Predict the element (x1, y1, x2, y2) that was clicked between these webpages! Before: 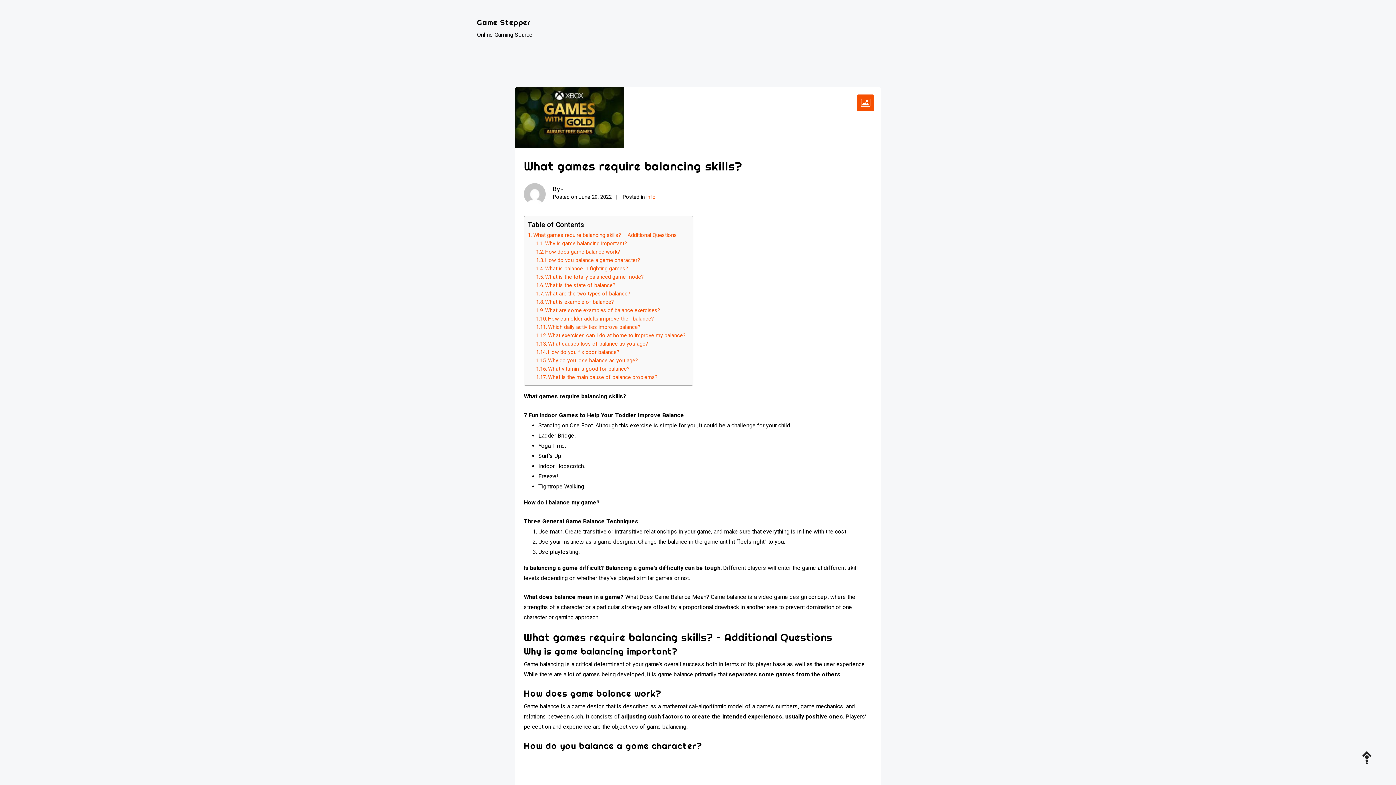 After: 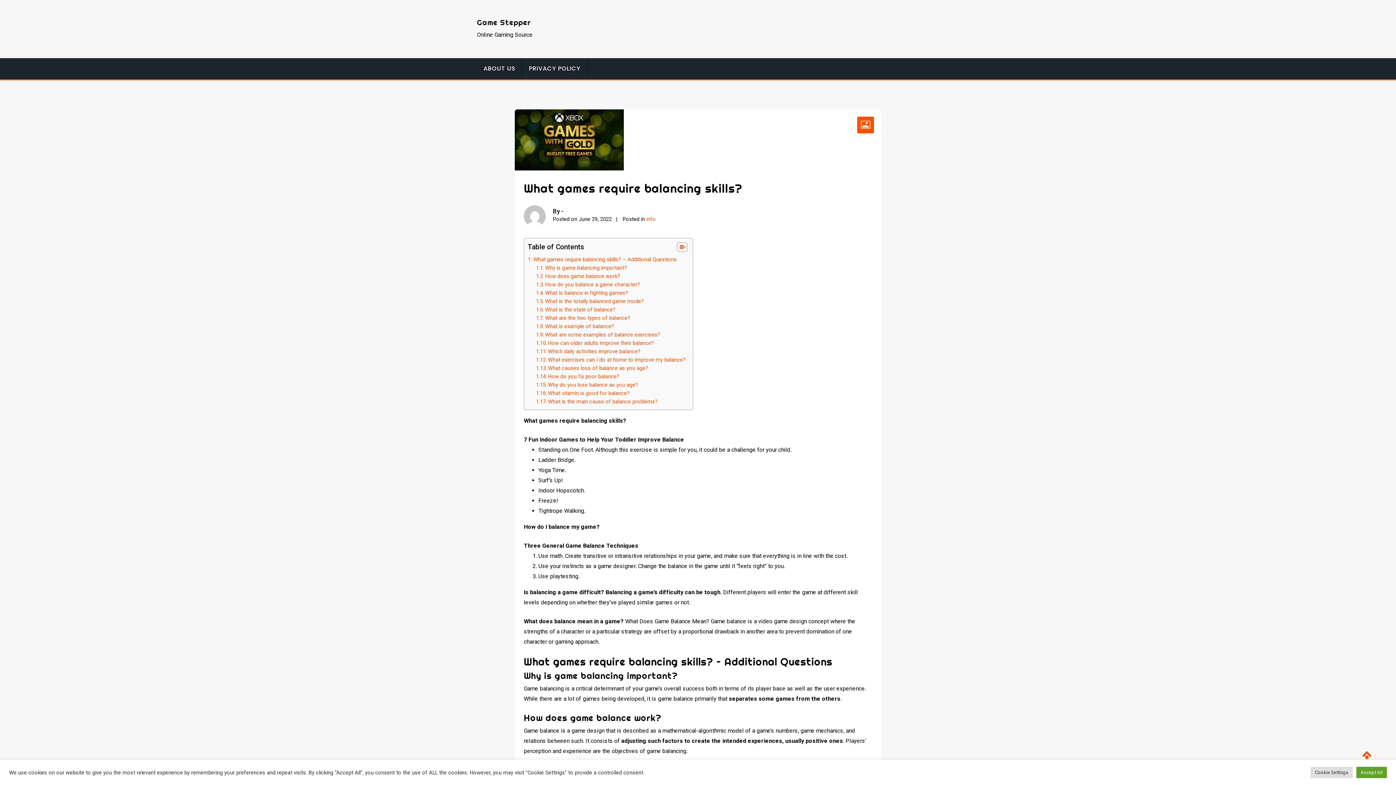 Action: bbox: (1356, 738, 1389, 778)